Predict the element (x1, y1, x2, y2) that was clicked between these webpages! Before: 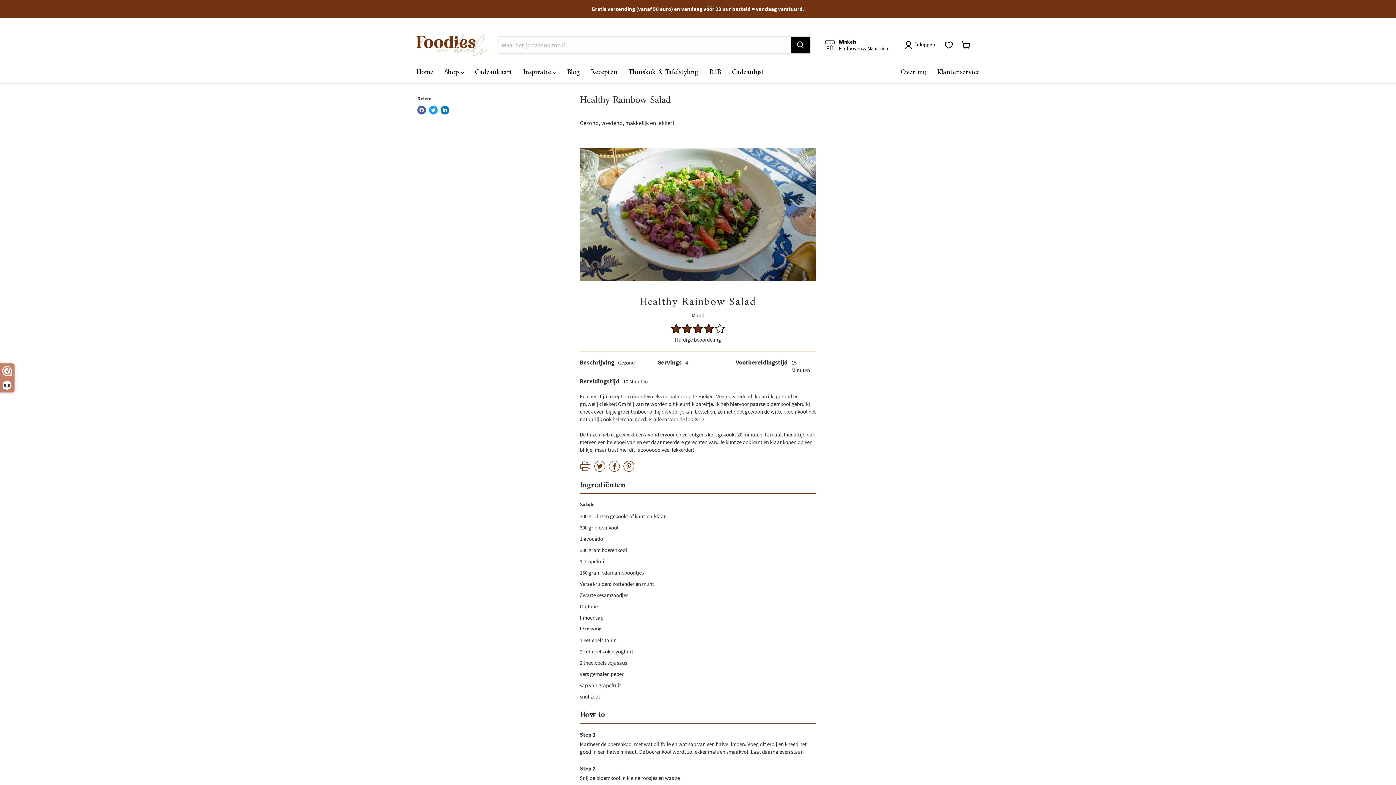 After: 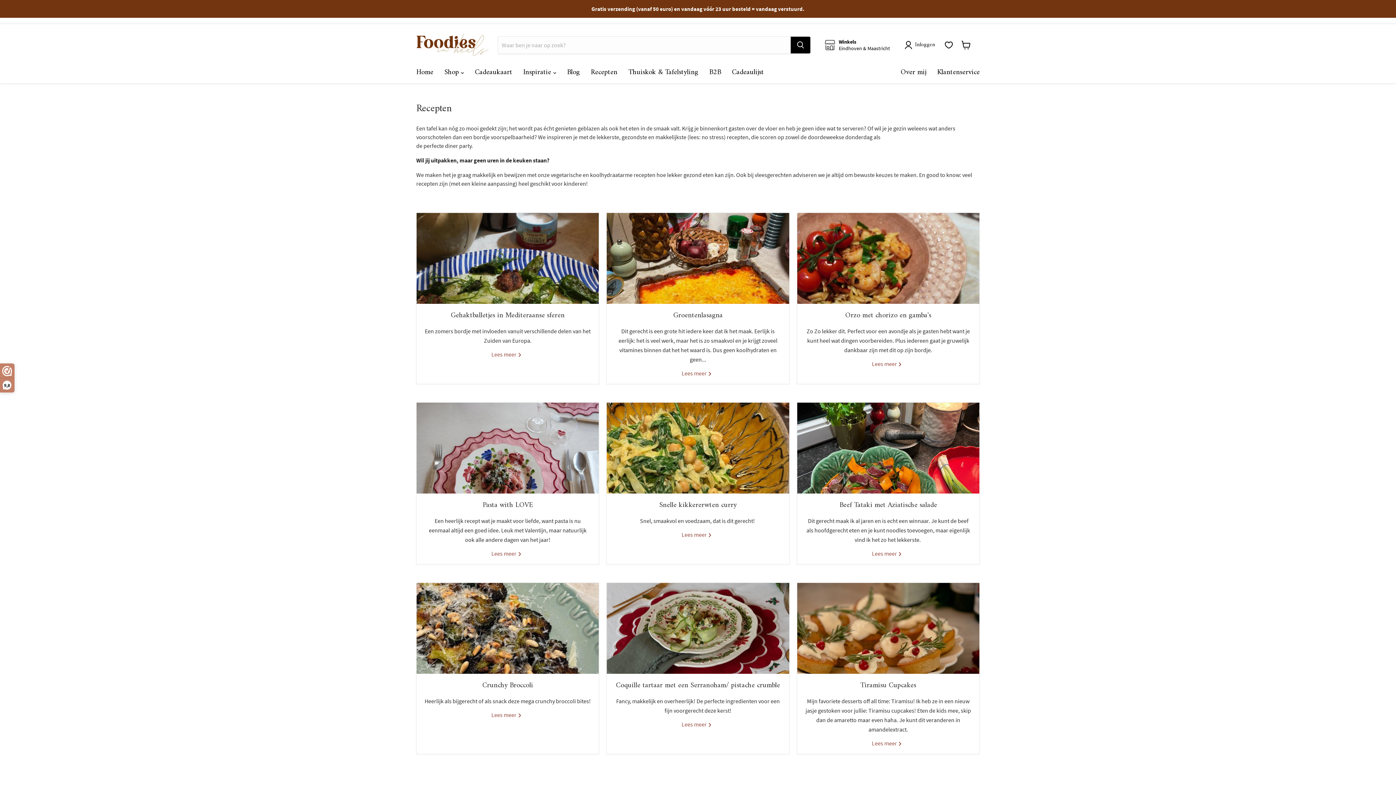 Action: label: Recepten bbox: (585, 65, 623, 80)